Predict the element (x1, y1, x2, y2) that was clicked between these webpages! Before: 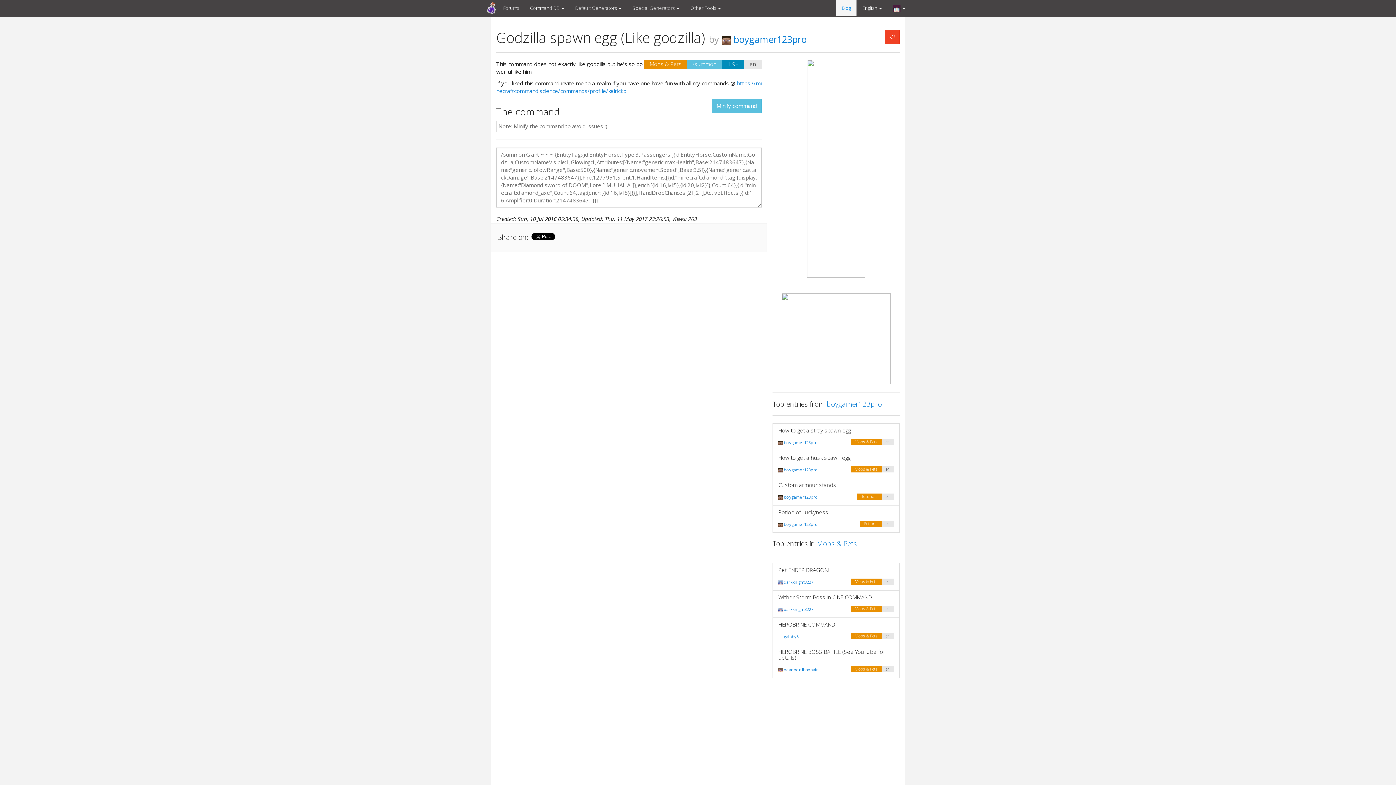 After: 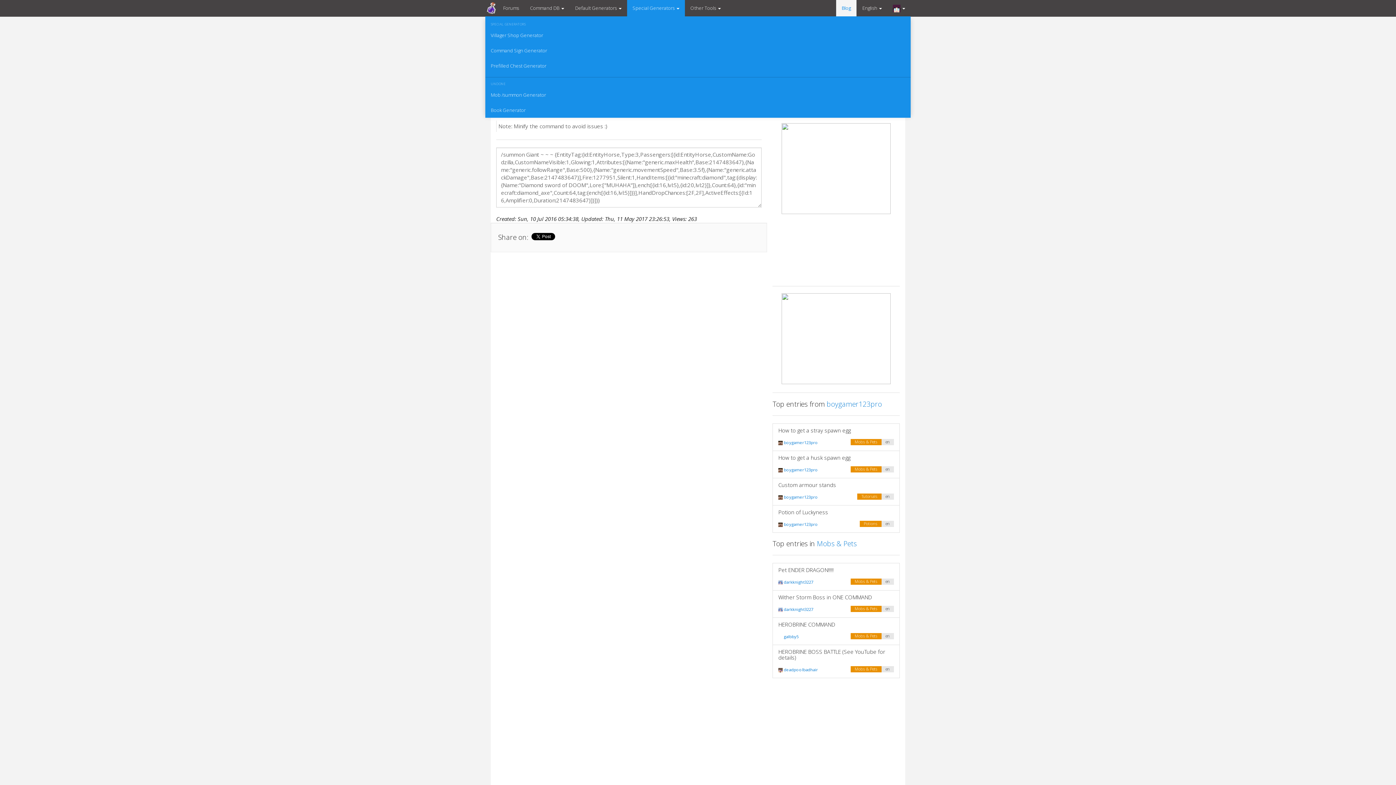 Action: label: Special Generators  bbox: (627, 0, 685, 16)